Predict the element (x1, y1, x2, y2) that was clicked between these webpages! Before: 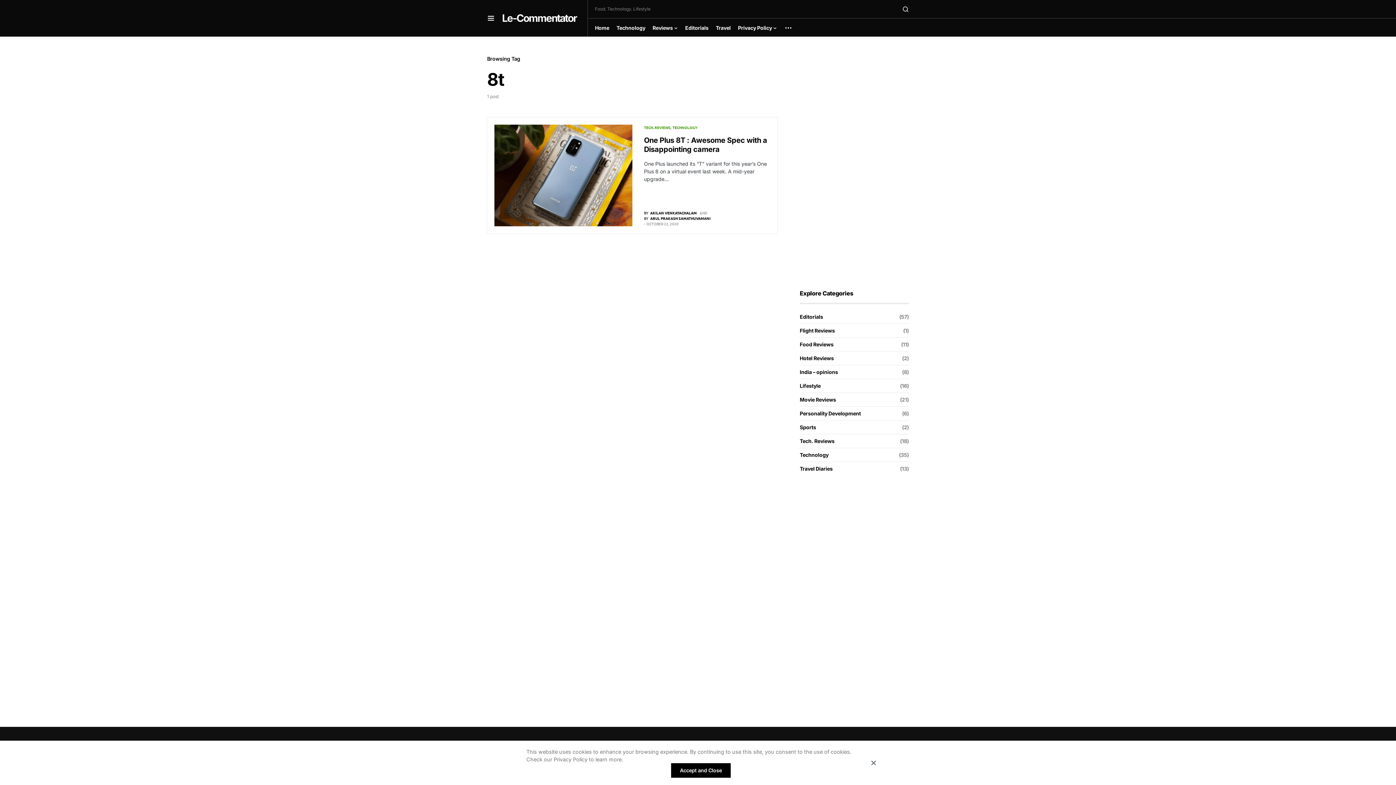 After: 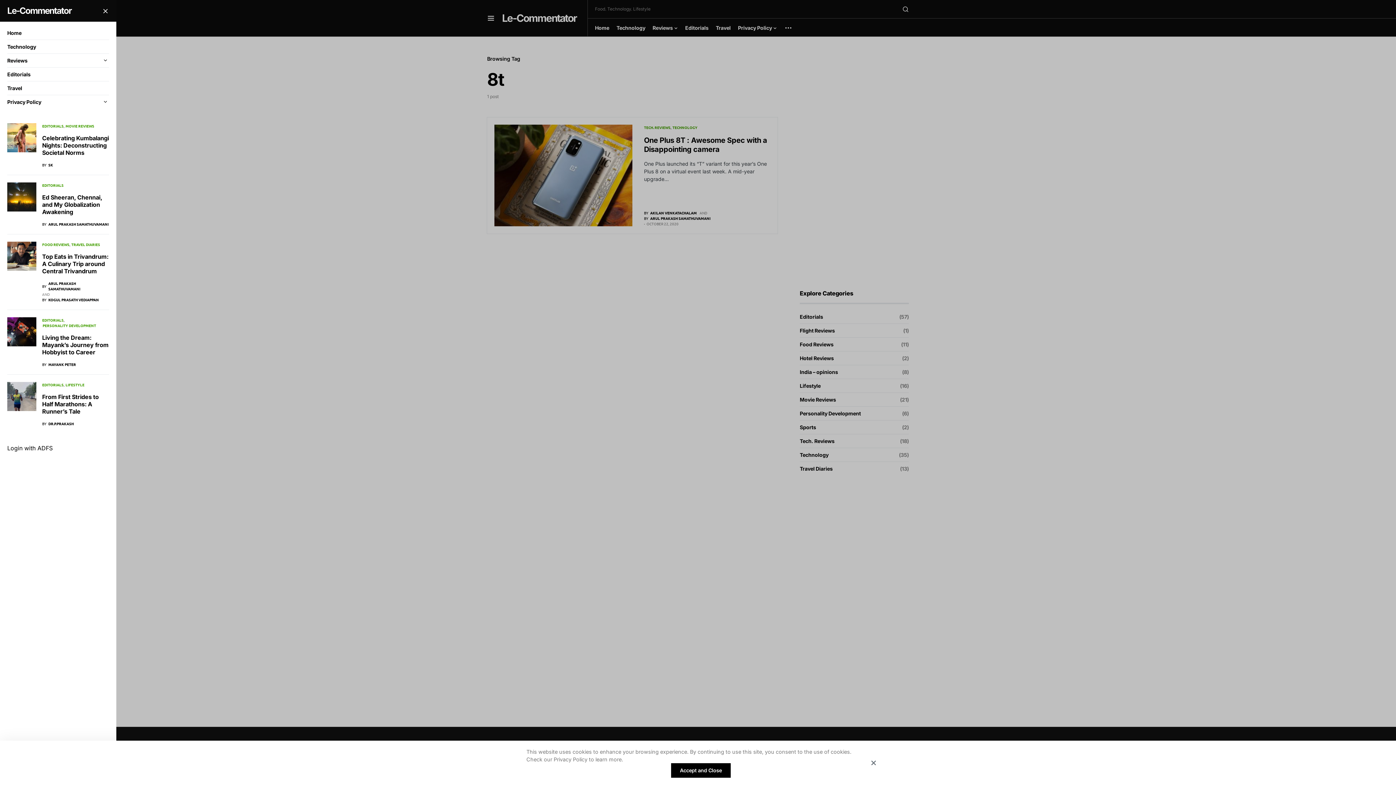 Action: bbox: (487, 0, 494, 36)